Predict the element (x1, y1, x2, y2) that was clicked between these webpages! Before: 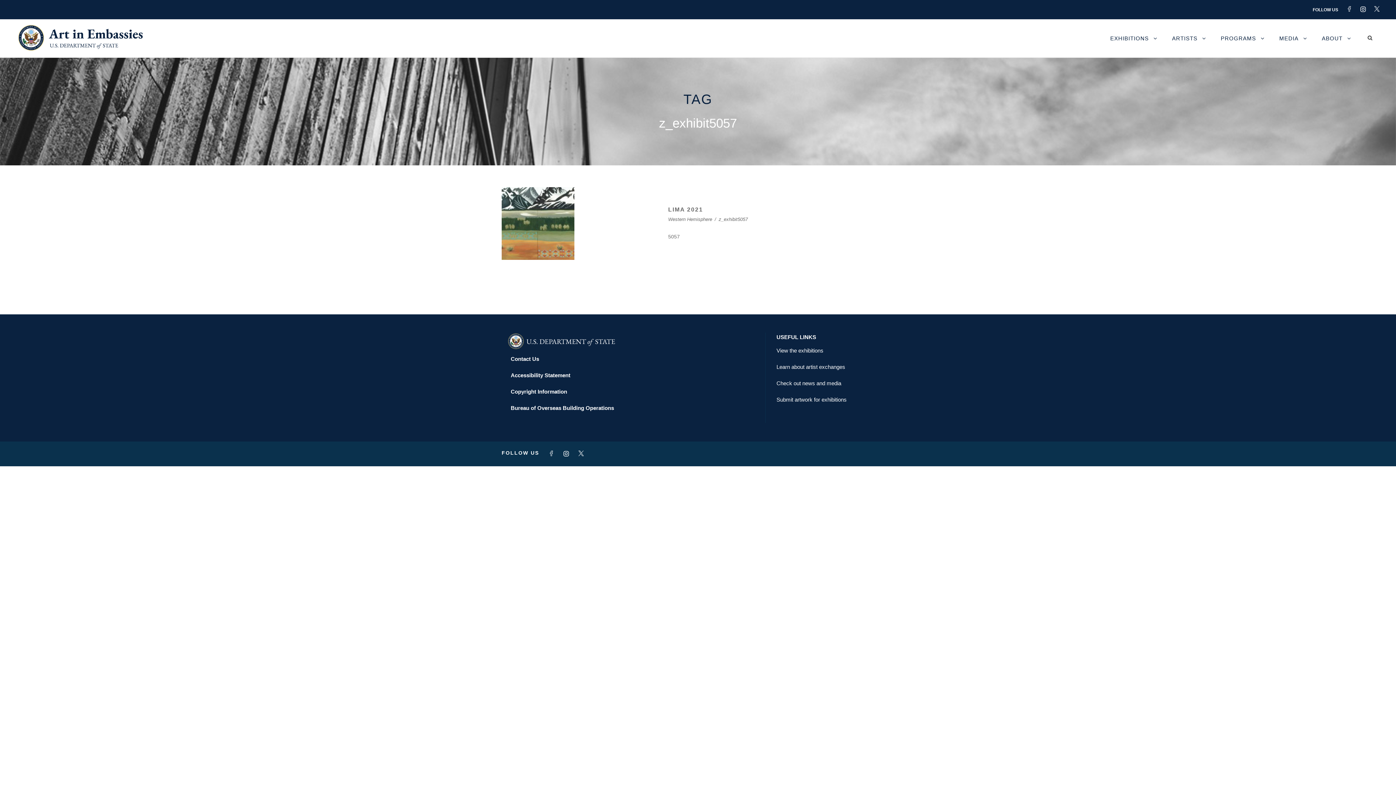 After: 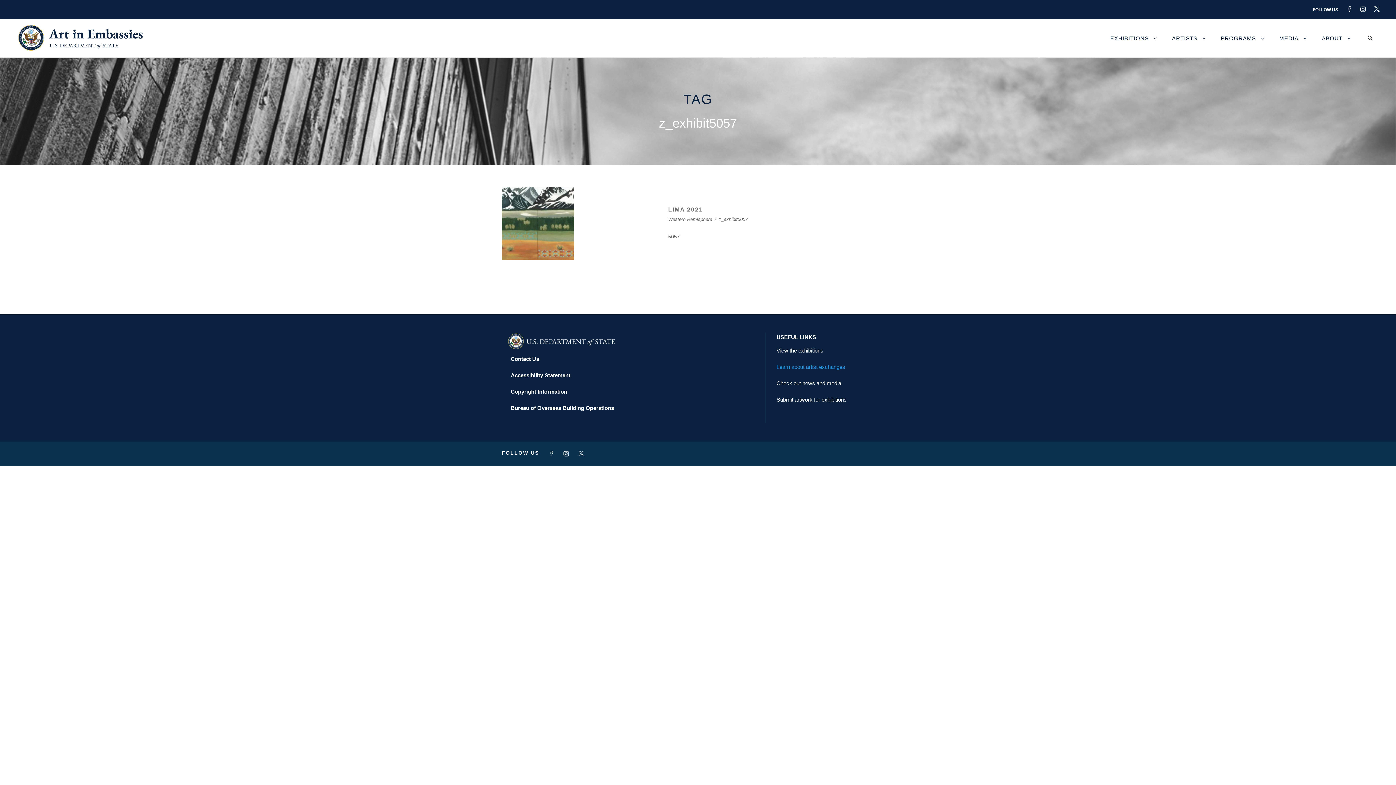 Action: label: Learn about artist exchanges bbox: (776, 364, 845, 370)